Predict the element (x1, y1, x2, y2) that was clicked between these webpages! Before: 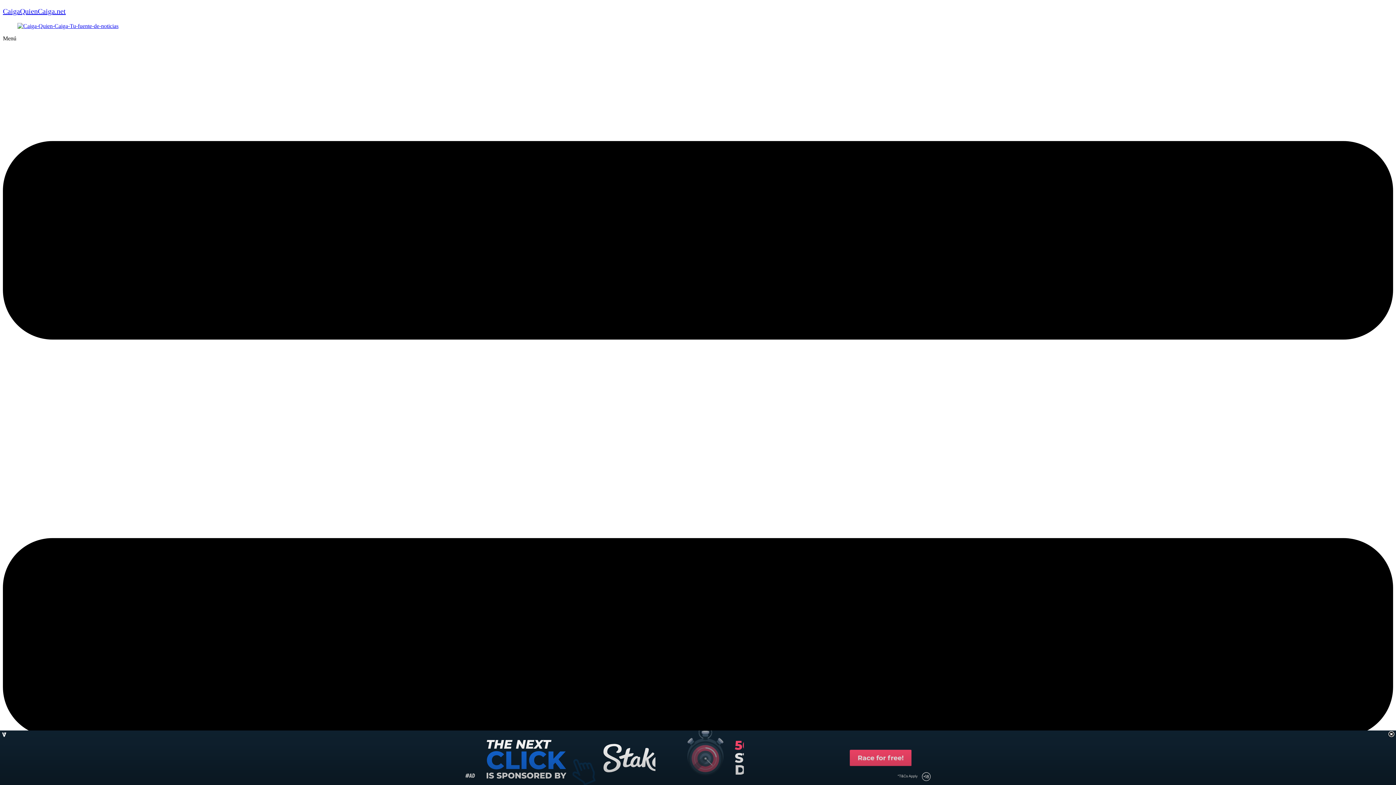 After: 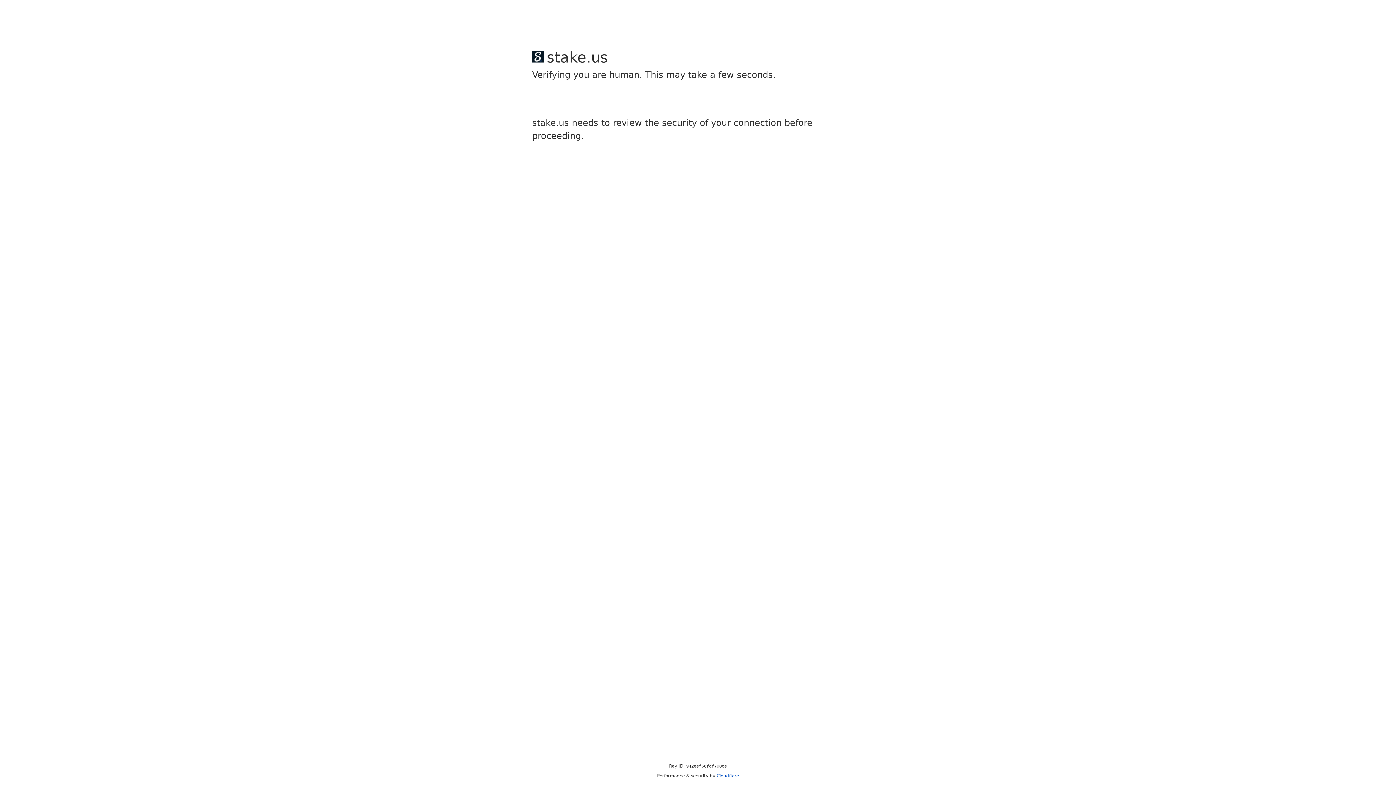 Action: bbox: (17, 22, 118, 29)